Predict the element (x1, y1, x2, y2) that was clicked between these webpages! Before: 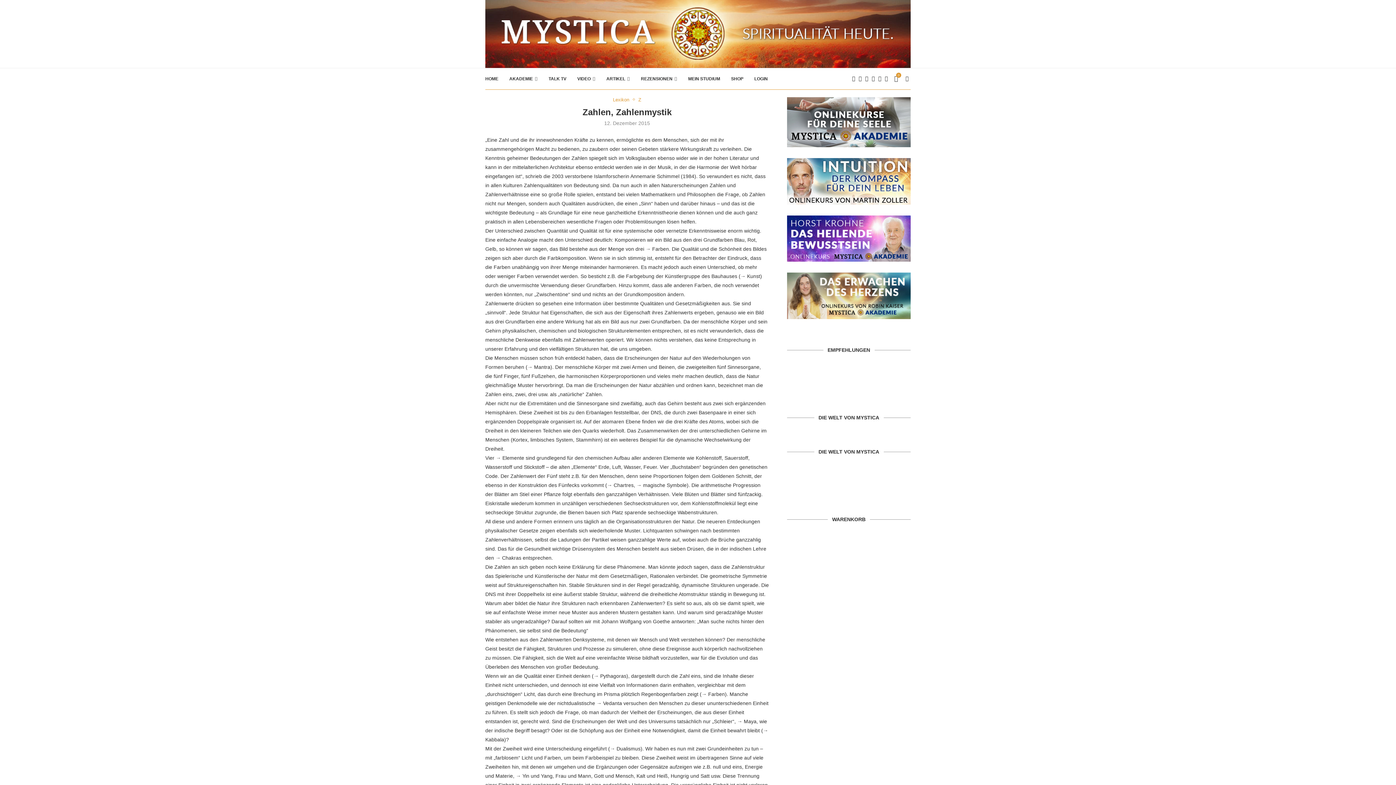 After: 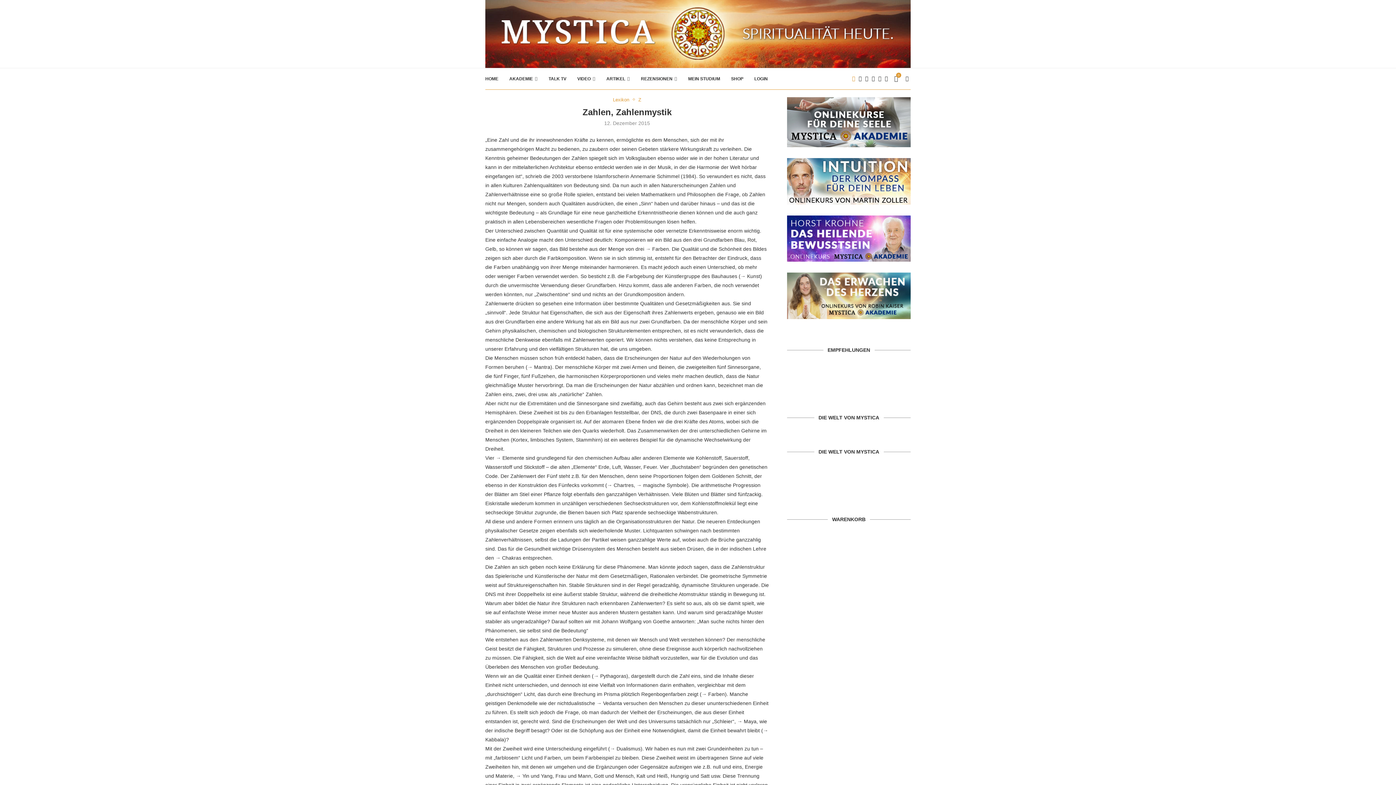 Action: label: Facebook bbox: (852, 68, 855, 89)